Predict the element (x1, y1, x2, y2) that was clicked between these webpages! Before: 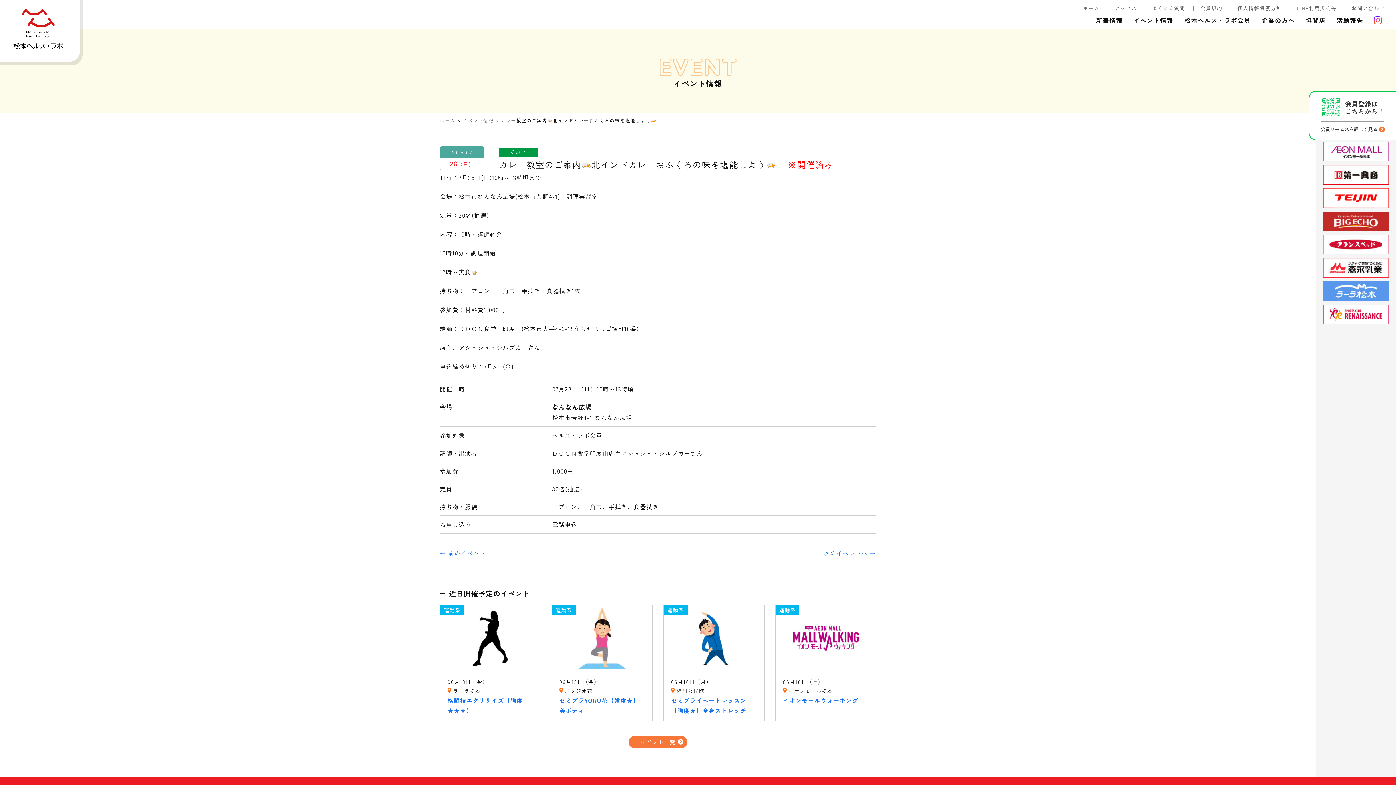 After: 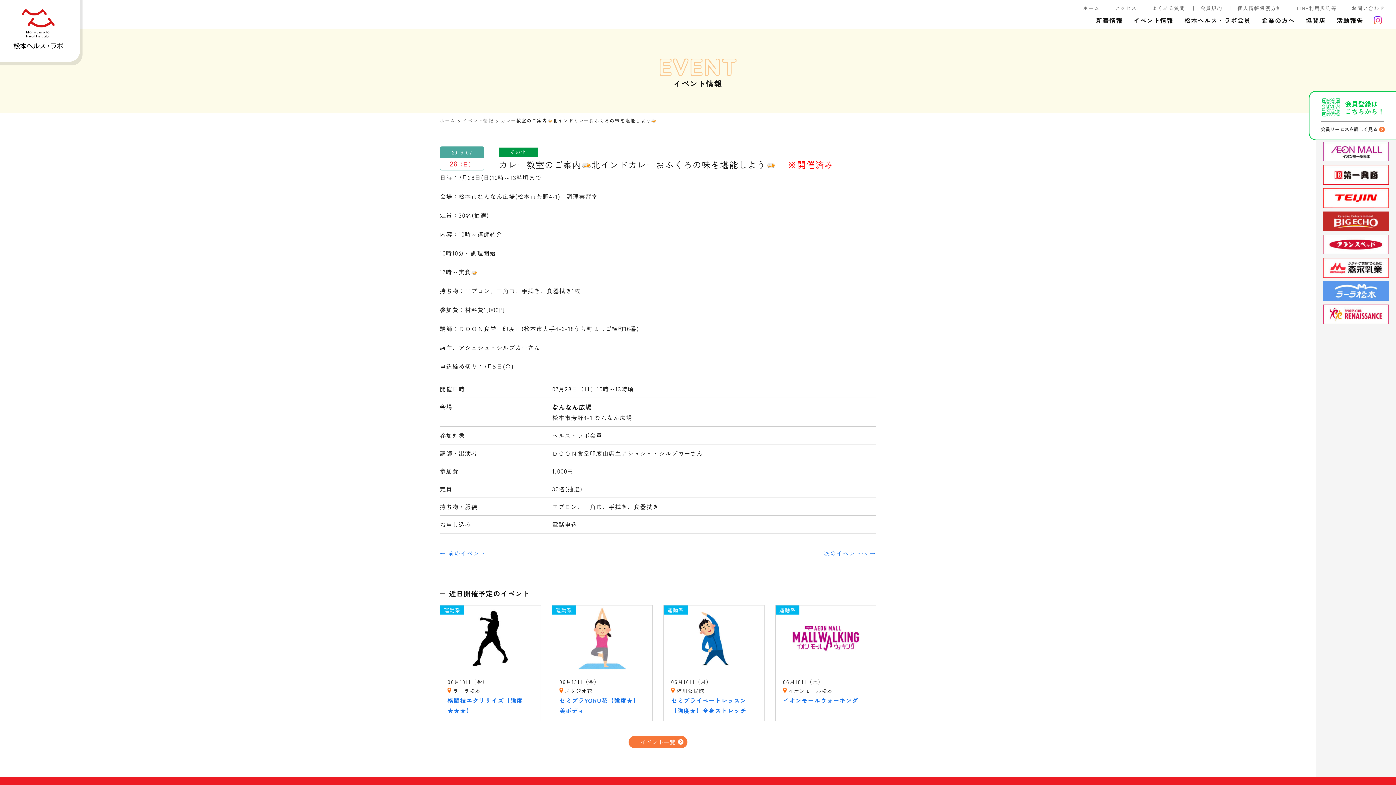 Action: bbox: (1321, 97, 1384, 121) label: 会員登録は
こちらから！